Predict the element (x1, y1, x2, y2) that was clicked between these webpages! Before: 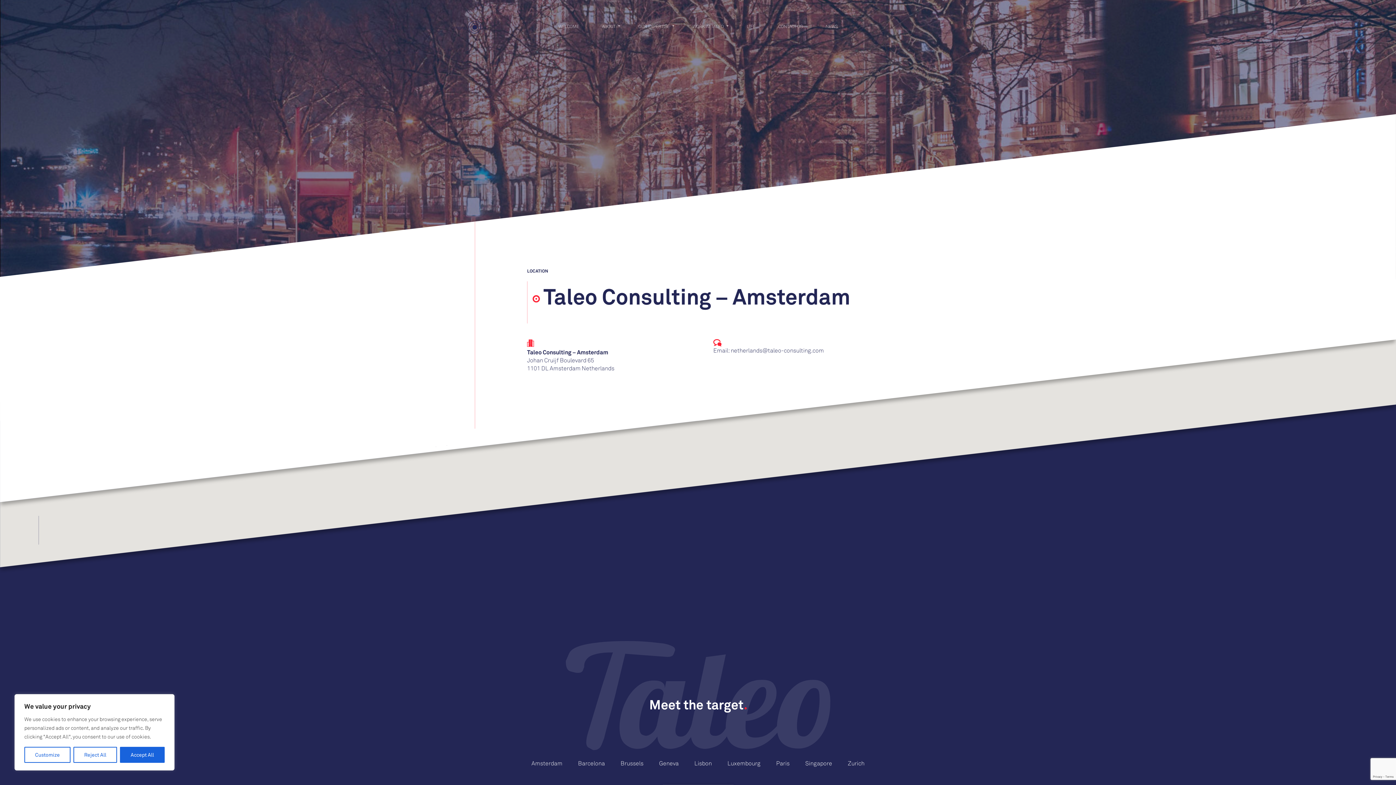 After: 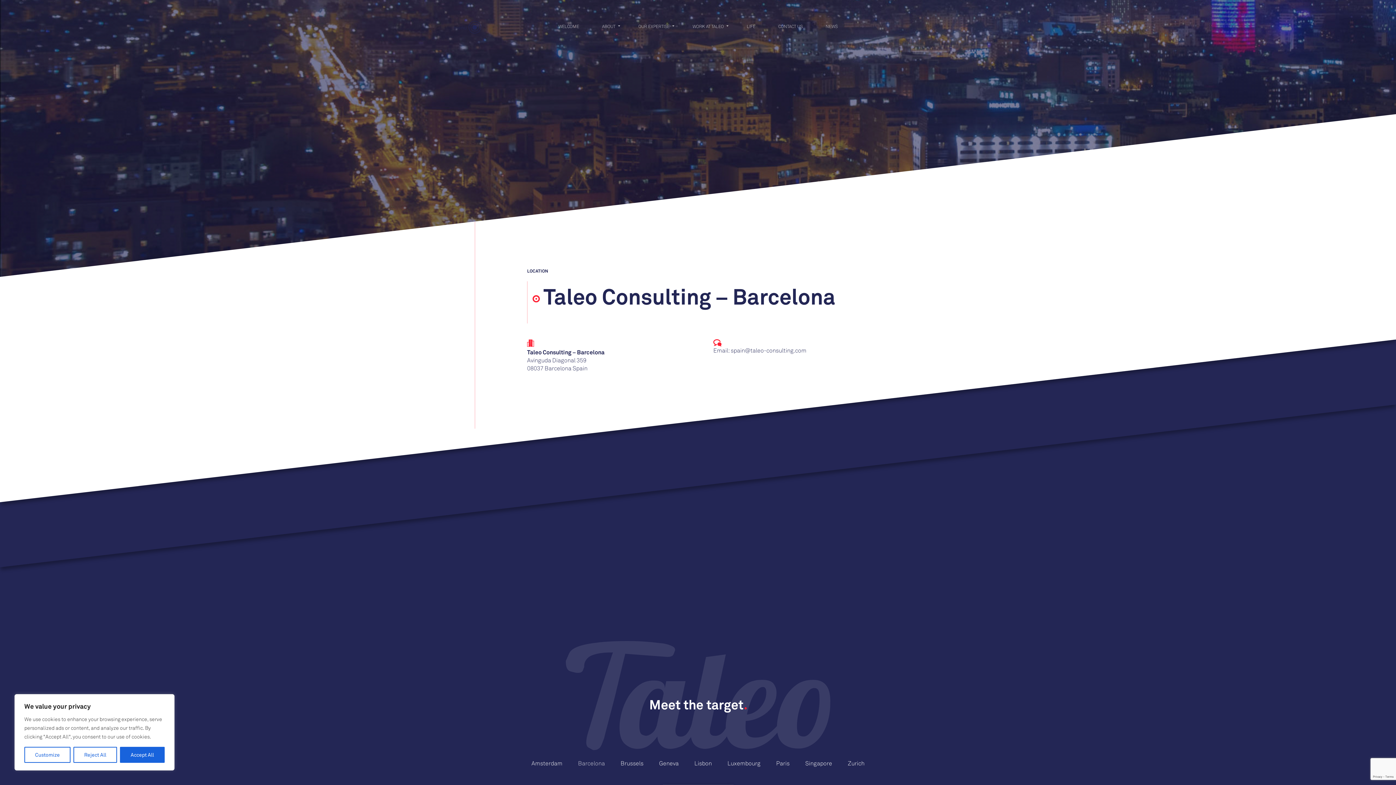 Action: bbox: (578, 760, 605, 767) label: Barcelona